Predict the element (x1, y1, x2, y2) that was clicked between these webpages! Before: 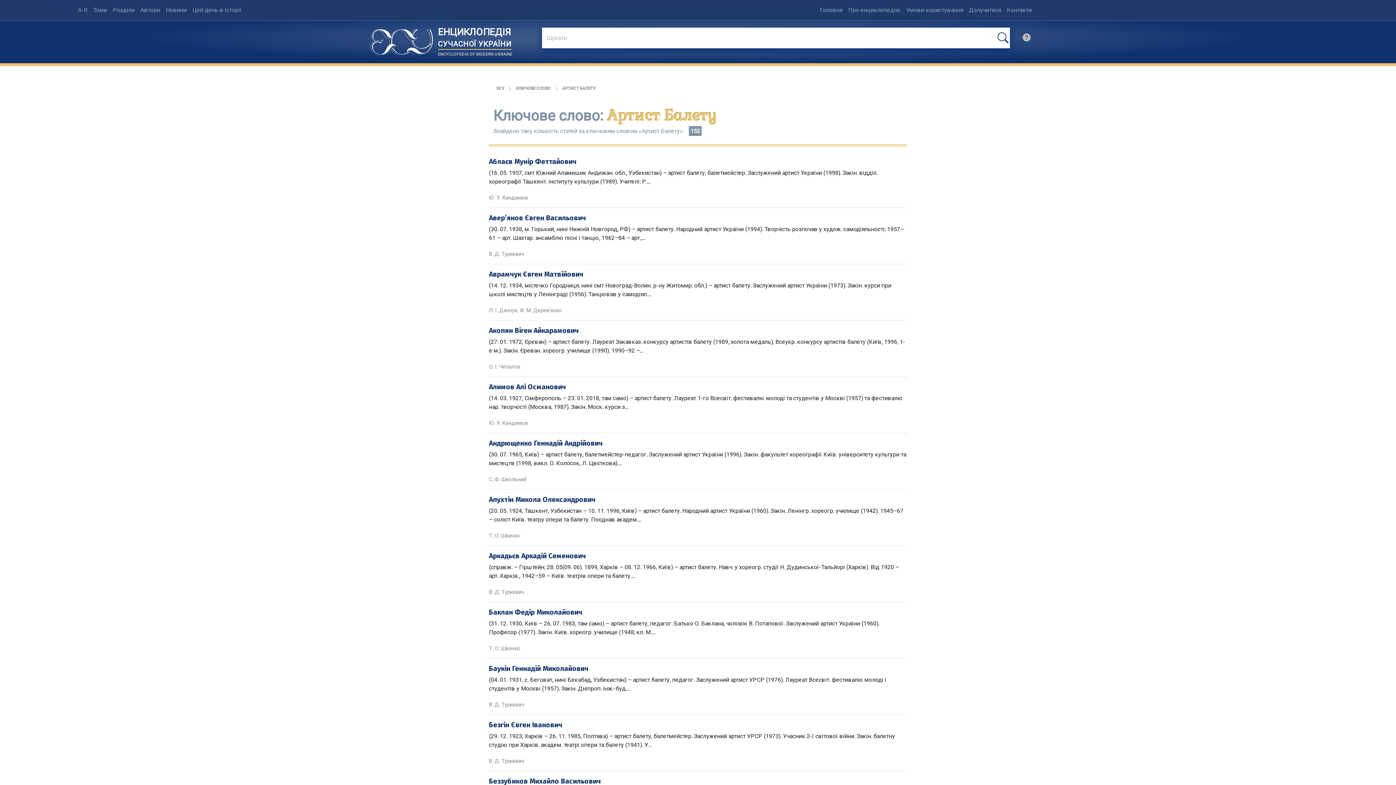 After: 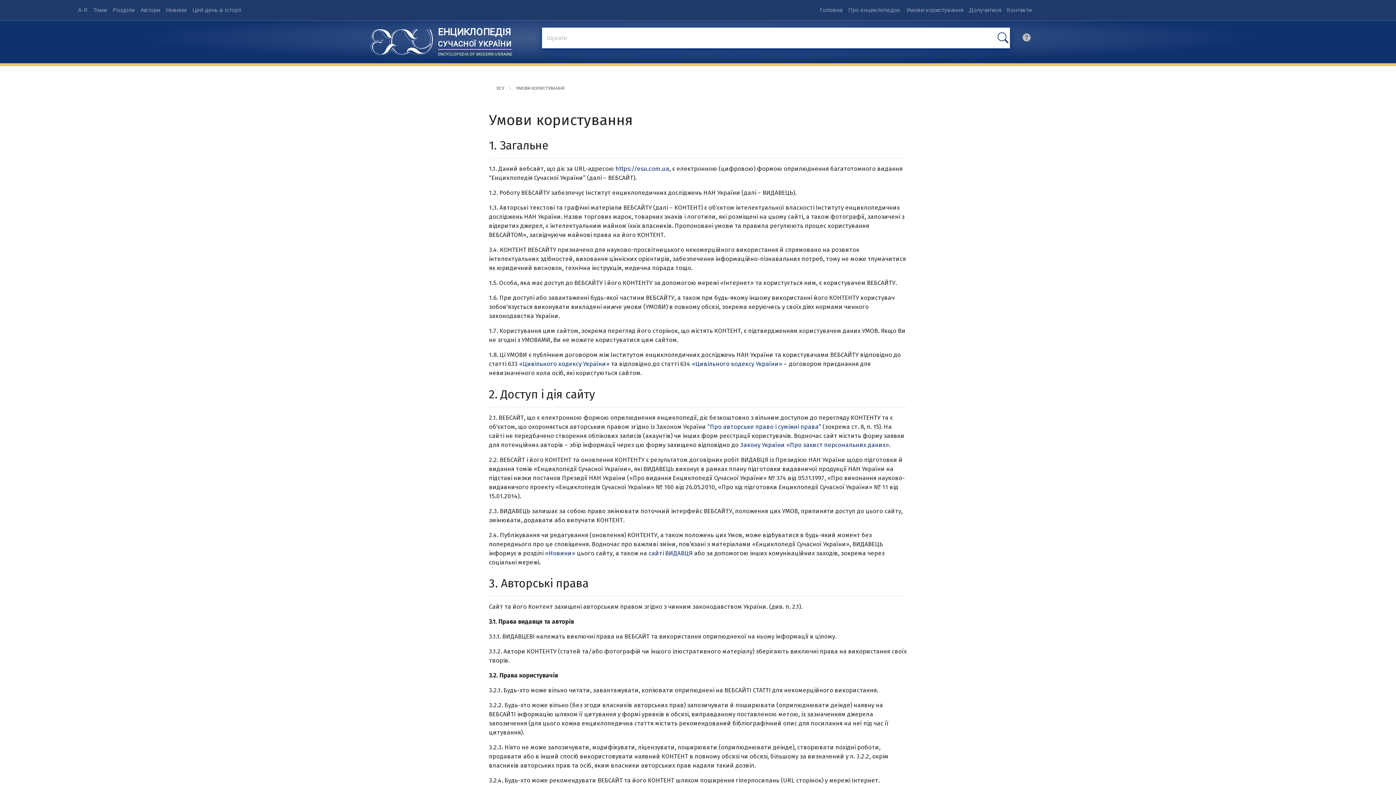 Action: bbox: (903, 2, 966, 17) label: Умови користування